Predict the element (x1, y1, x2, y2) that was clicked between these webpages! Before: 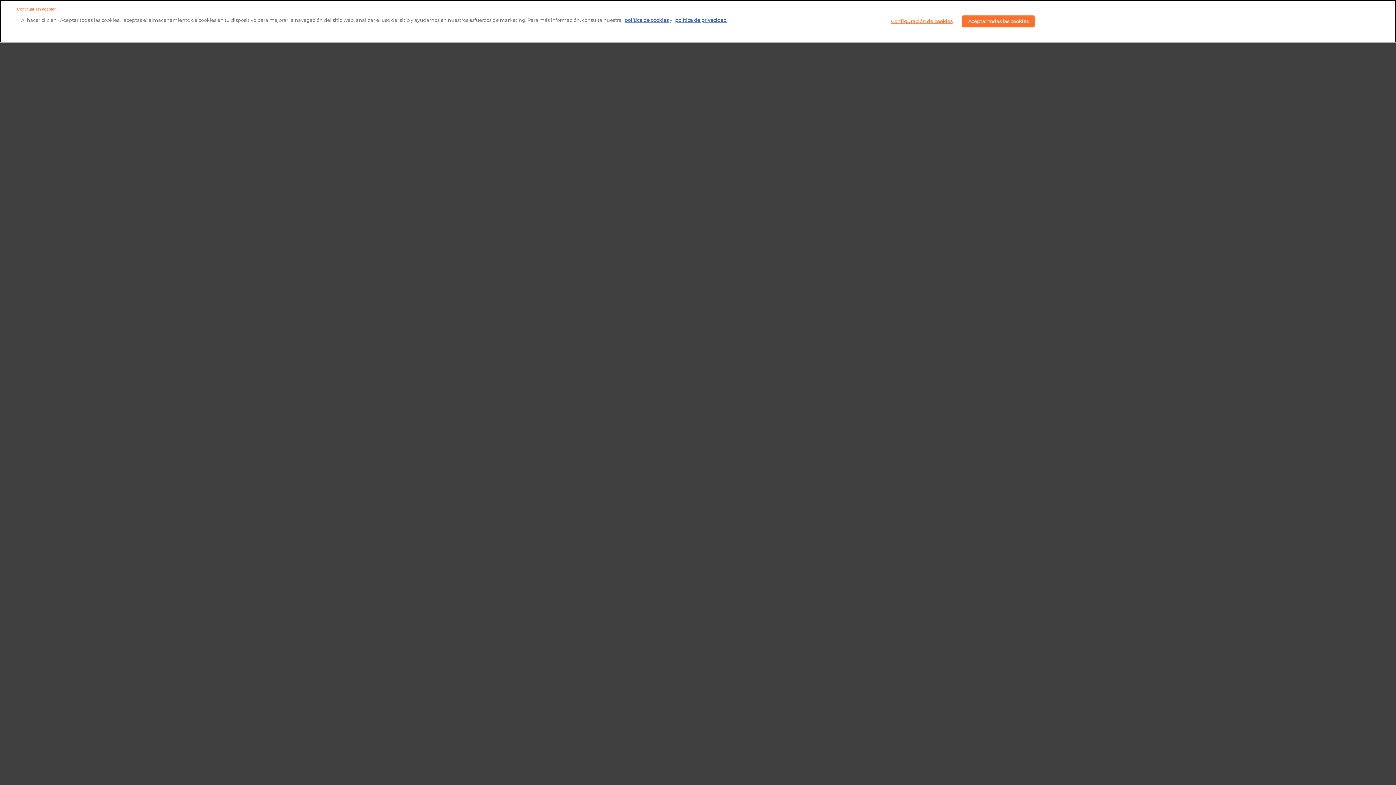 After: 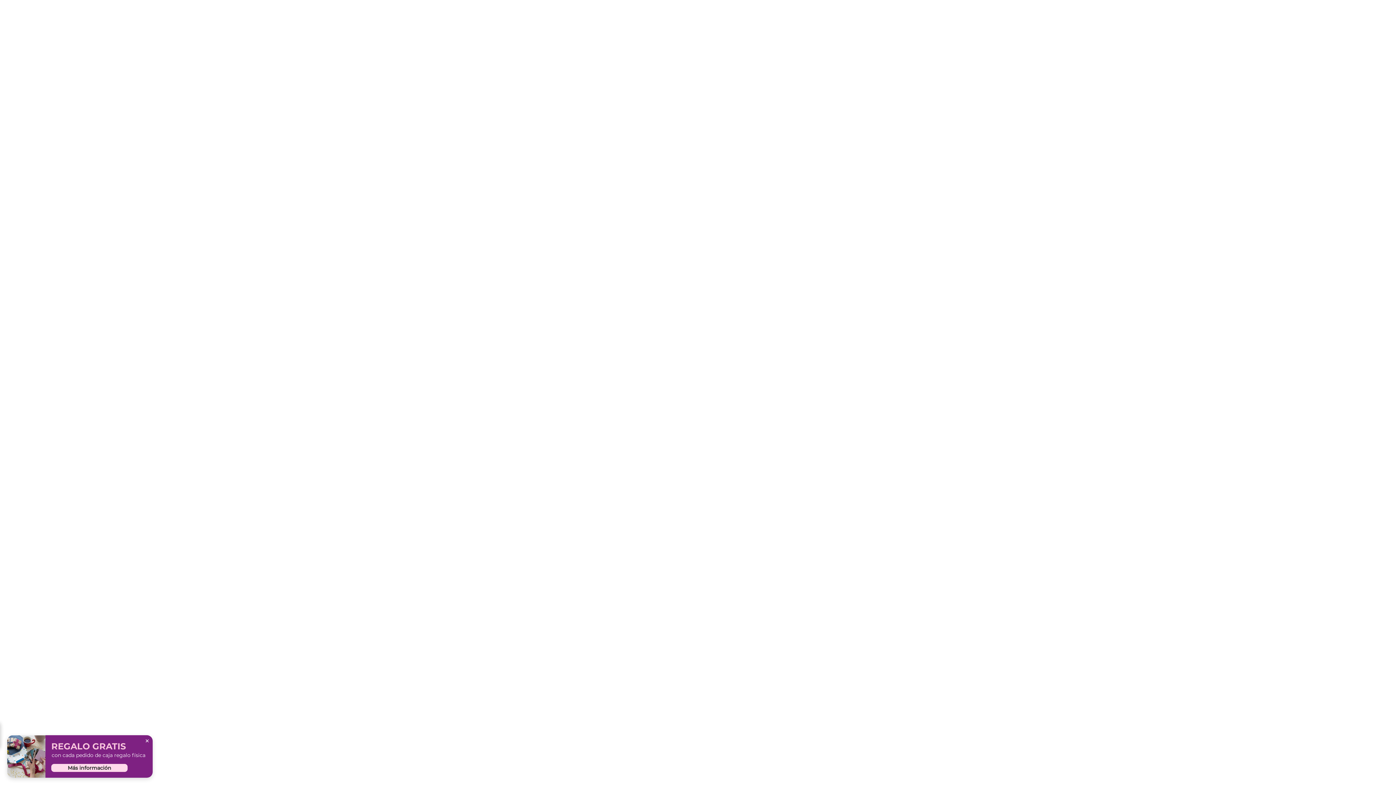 Action: bbox: (962, 15, 1035, 27) label: Aceptar todas las cookies